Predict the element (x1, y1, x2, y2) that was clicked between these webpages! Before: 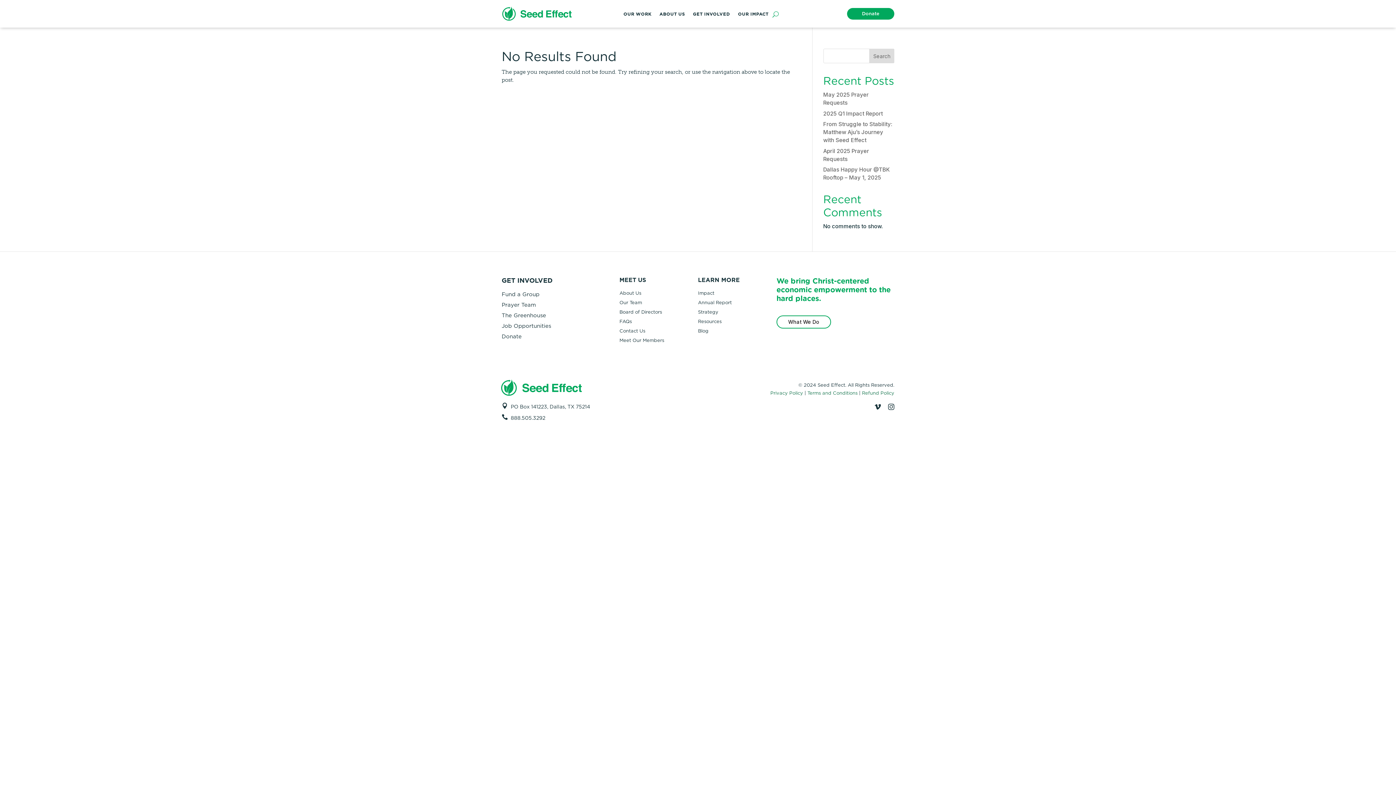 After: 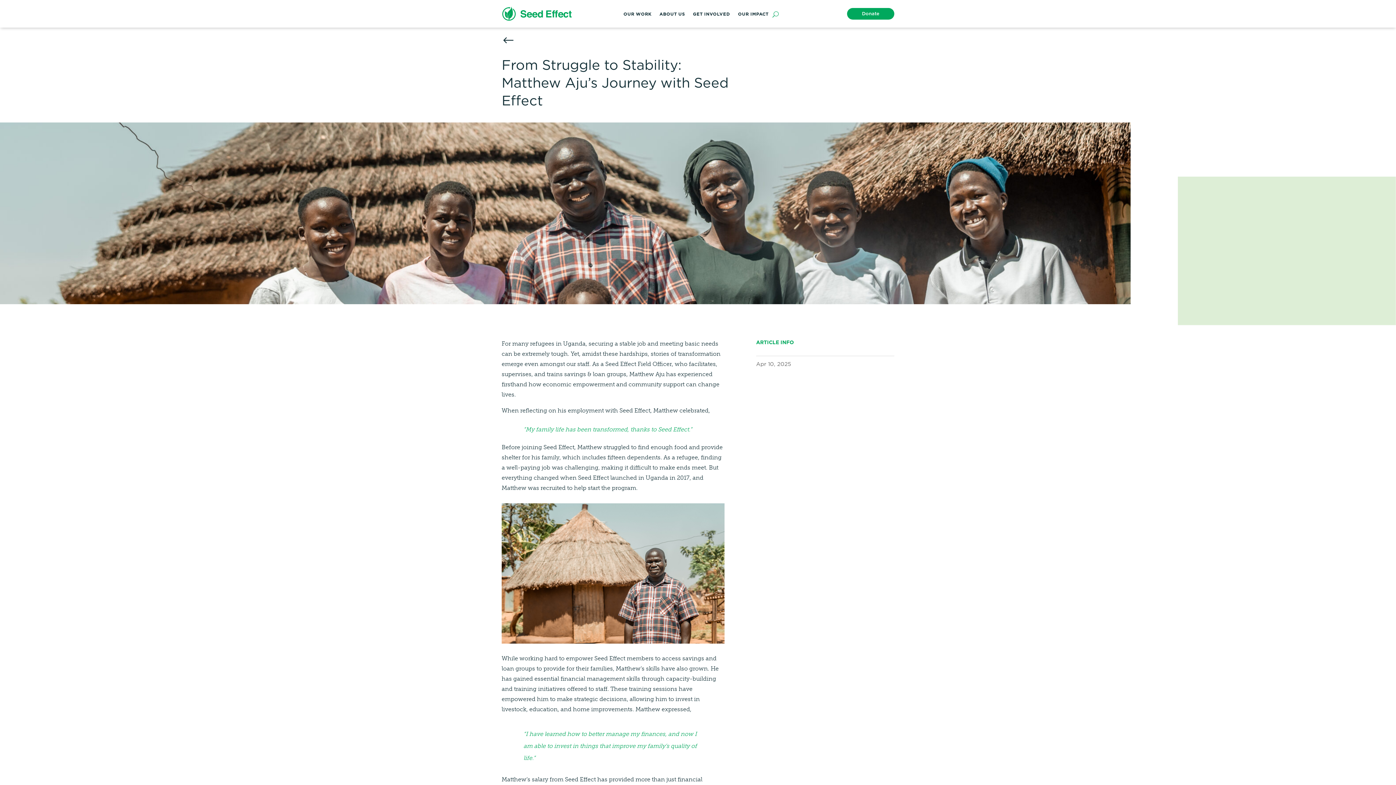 Action: label: From Struggle to Stability: Matthew Aju’s Journey with Seed Effect bbox: (823, 120, 892, 143)